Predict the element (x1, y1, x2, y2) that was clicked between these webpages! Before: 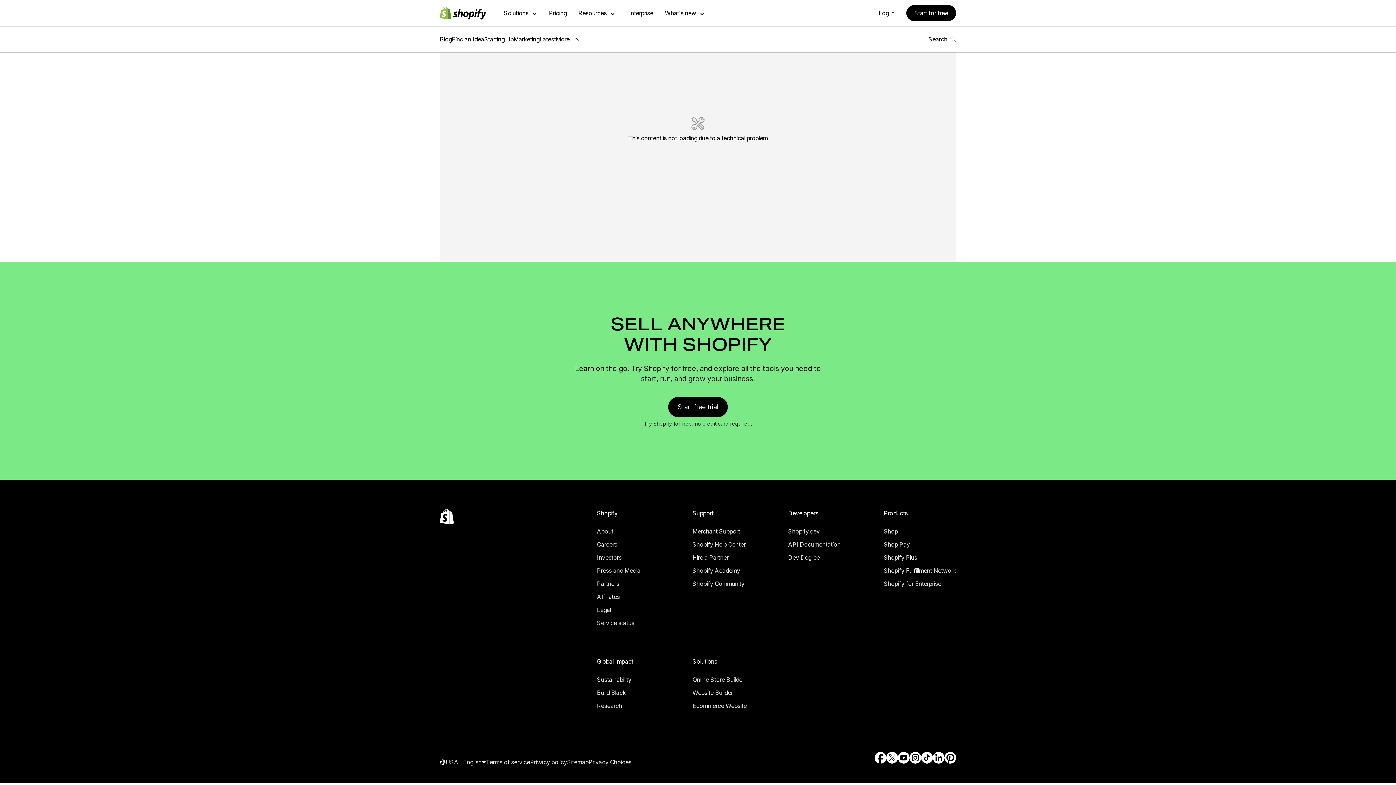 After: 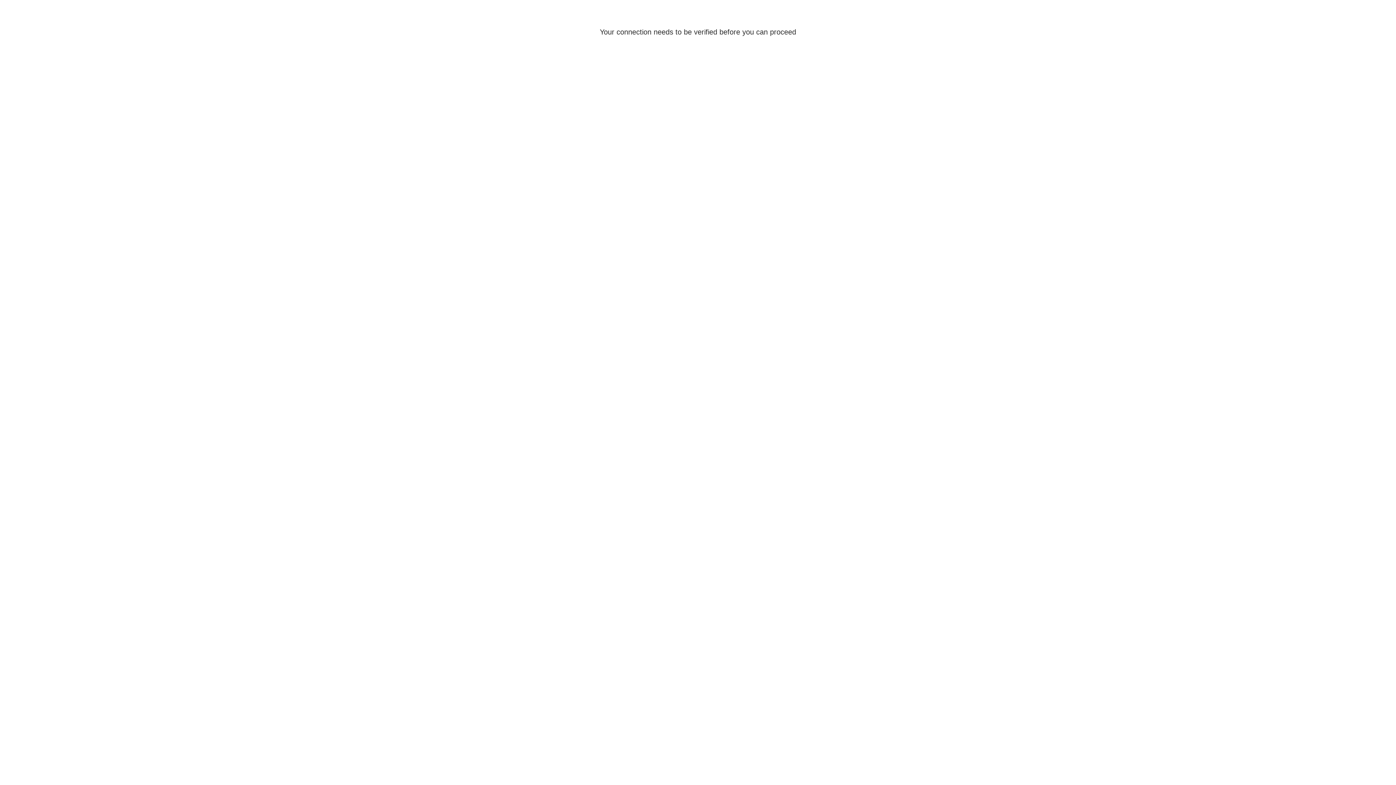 Action: label: Log in bbox: (894, 9, 910, 16)